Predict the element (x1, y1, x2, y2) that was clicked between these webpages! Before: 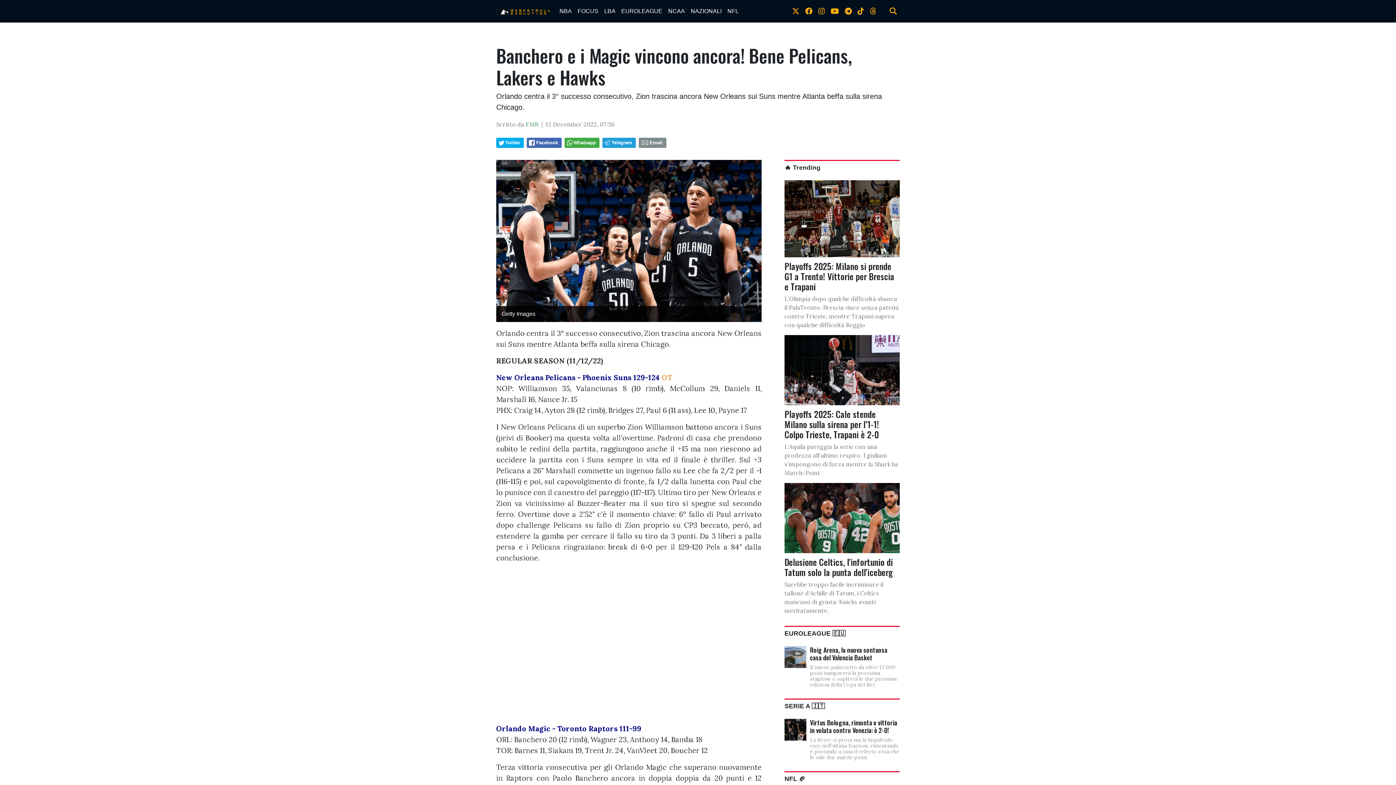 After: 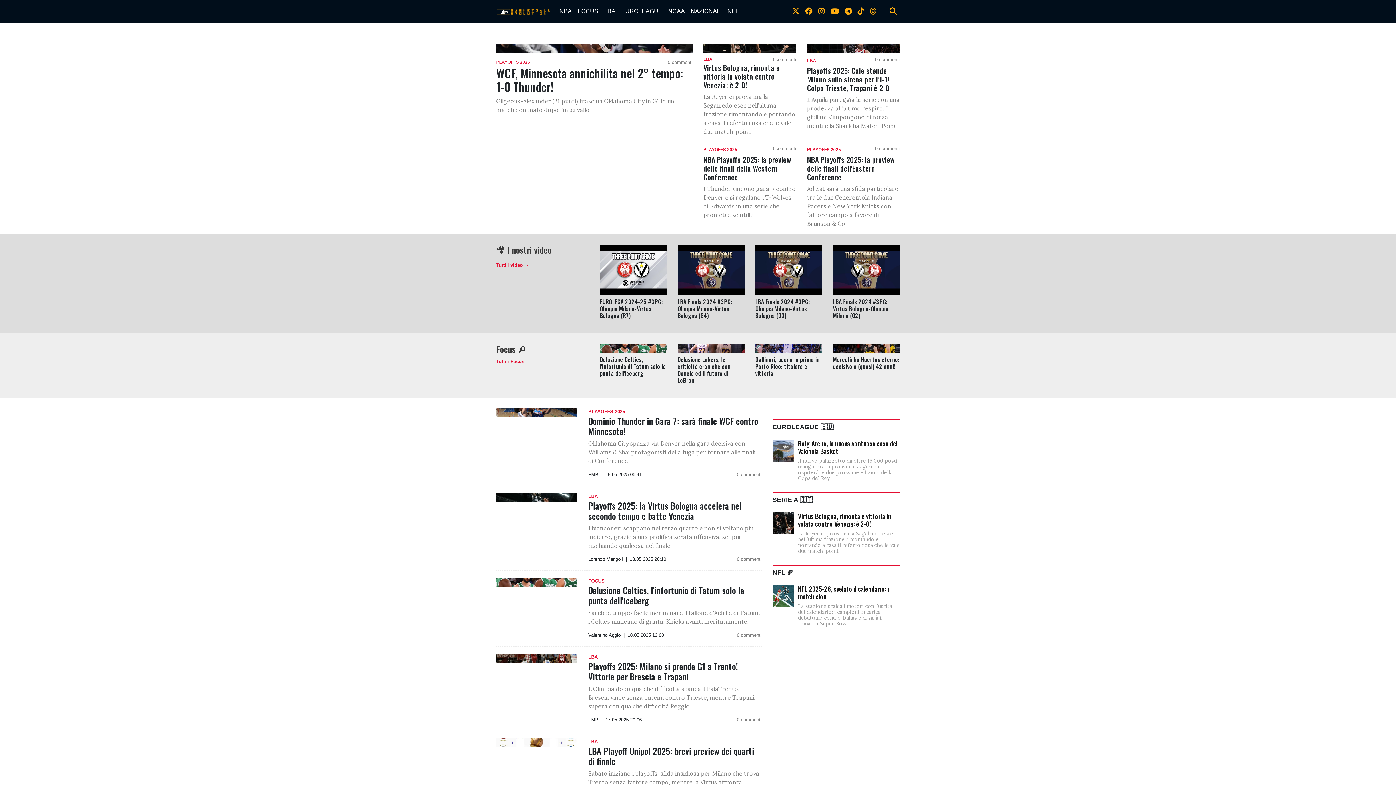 Action: bbox: (496, 4, 550, 18)